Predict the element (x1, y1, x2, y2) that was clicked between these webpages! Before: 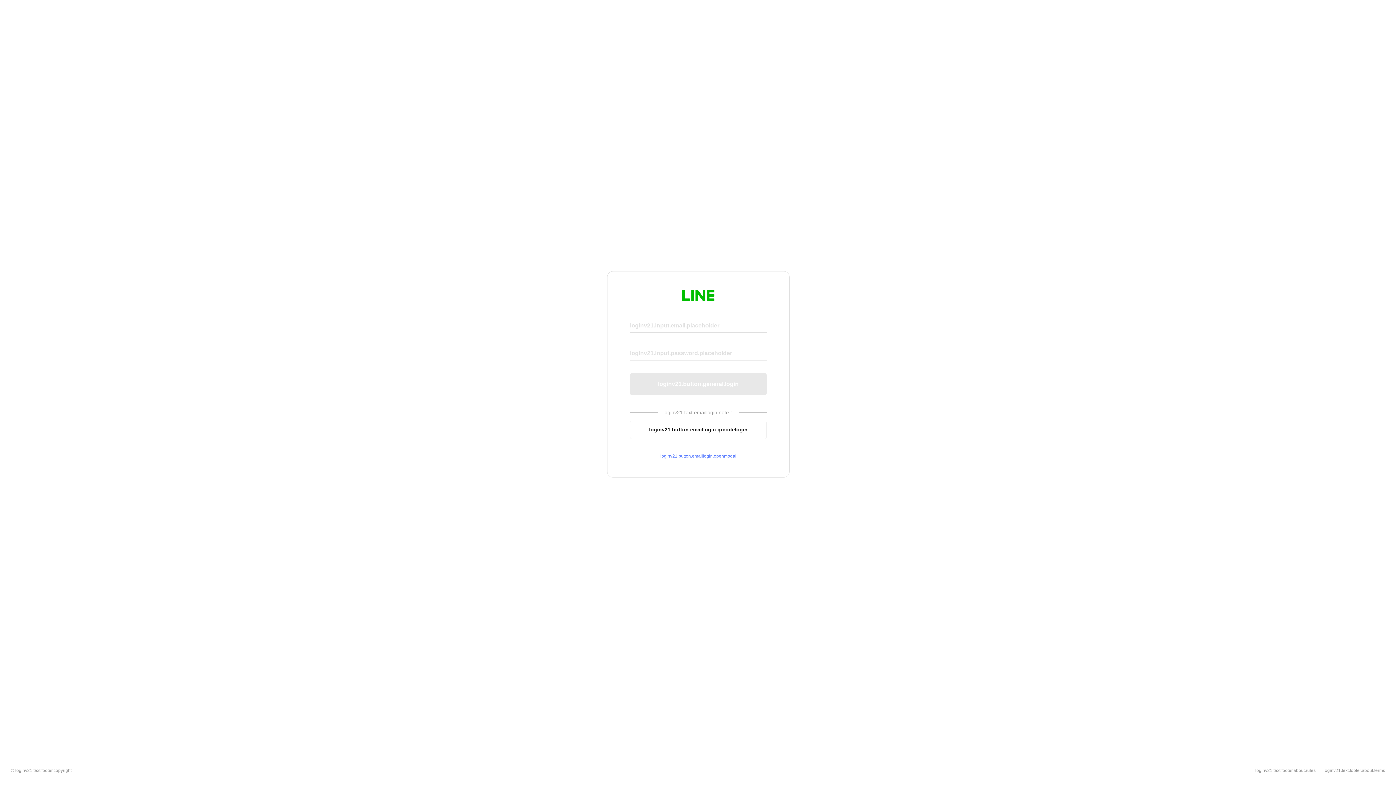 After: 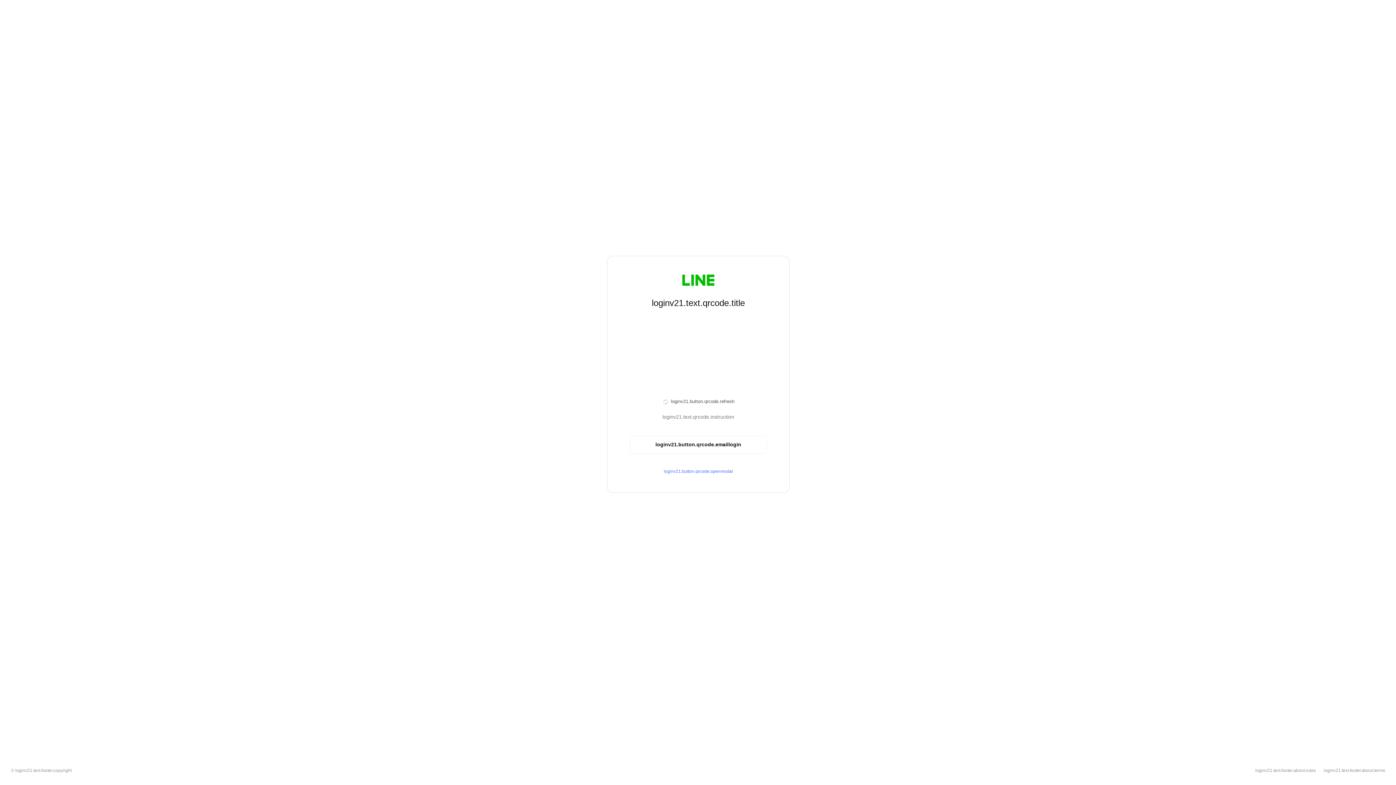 Action: label: loginv21.button.emaillogin.qrcodelogin bbox: (630, 420, 766, 439)